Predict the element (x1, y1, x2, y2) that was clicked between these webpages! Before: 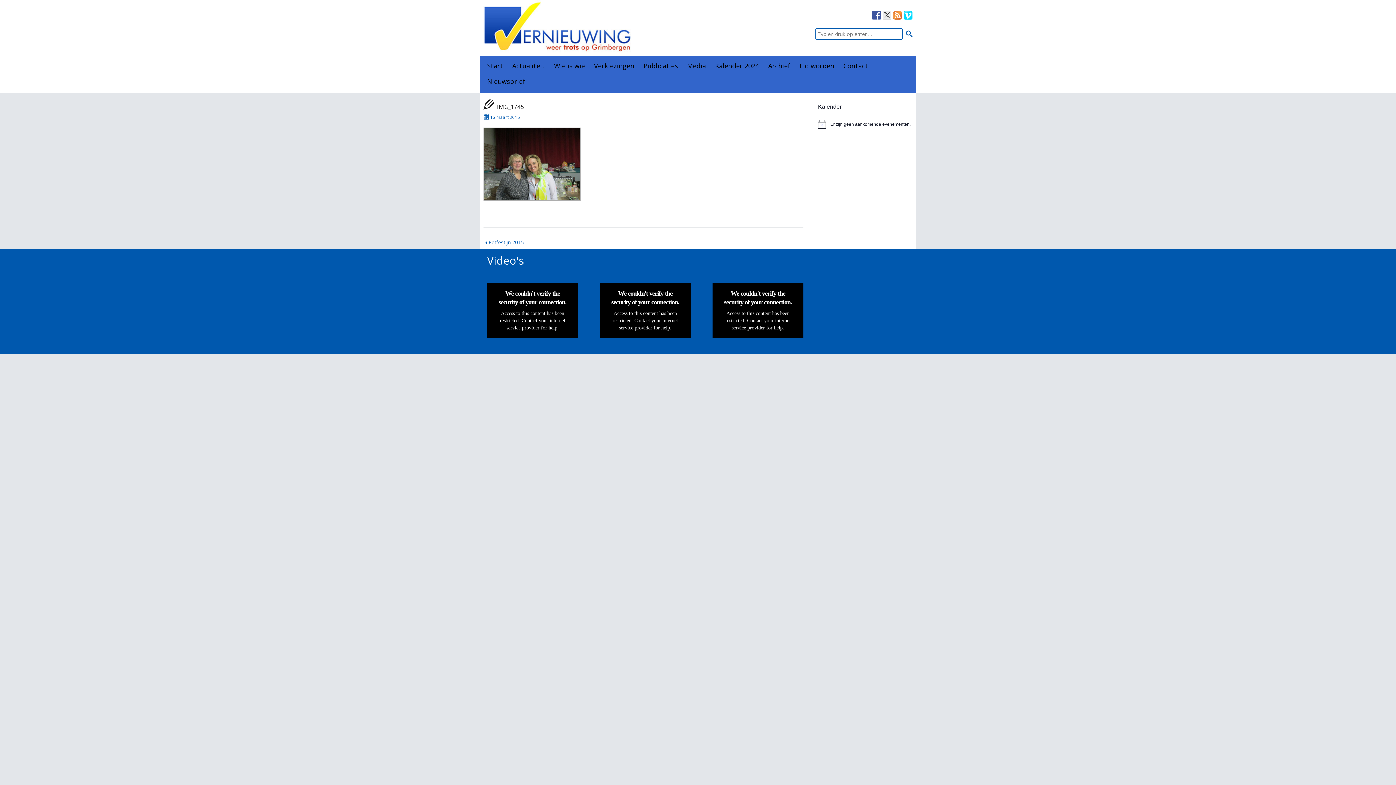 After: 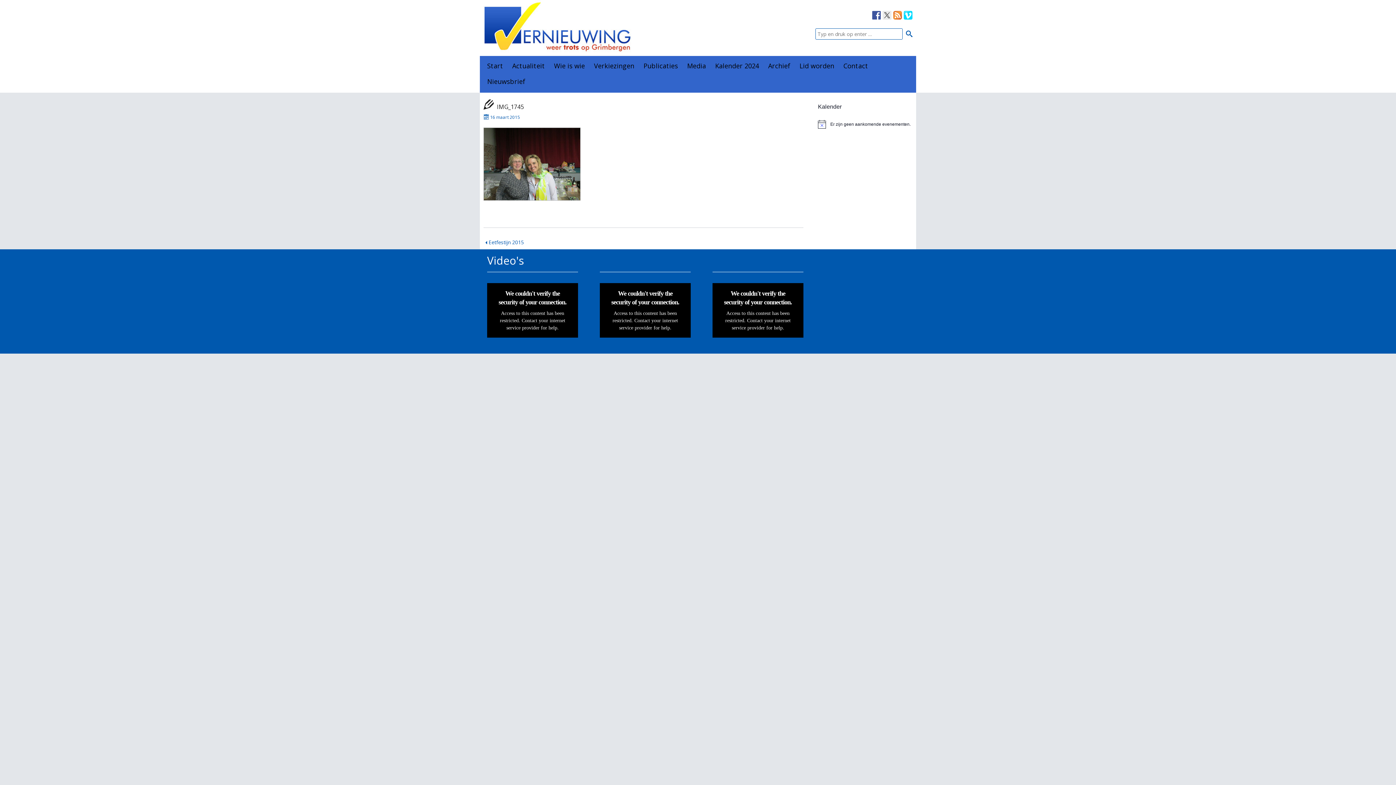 Action: bbox: (904, 10, 912, 19)